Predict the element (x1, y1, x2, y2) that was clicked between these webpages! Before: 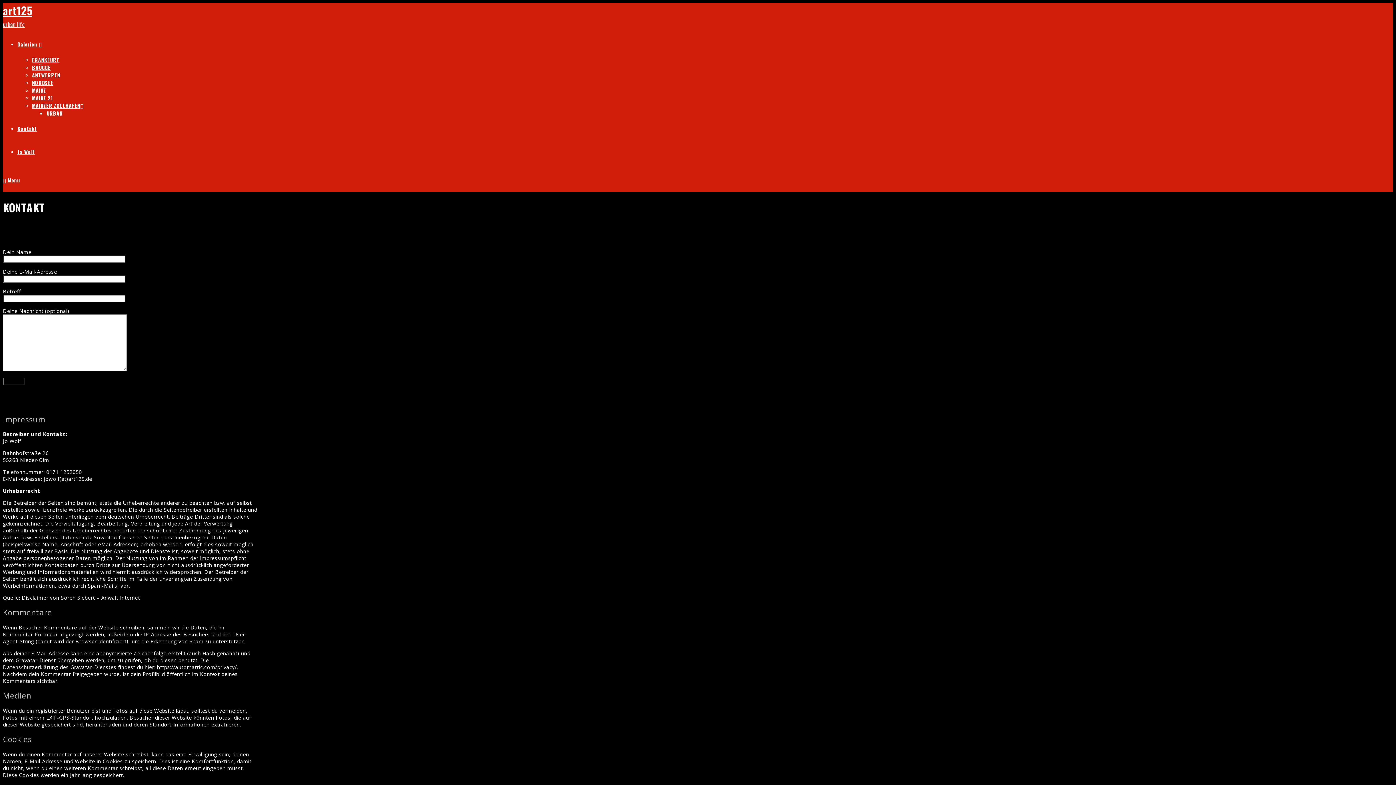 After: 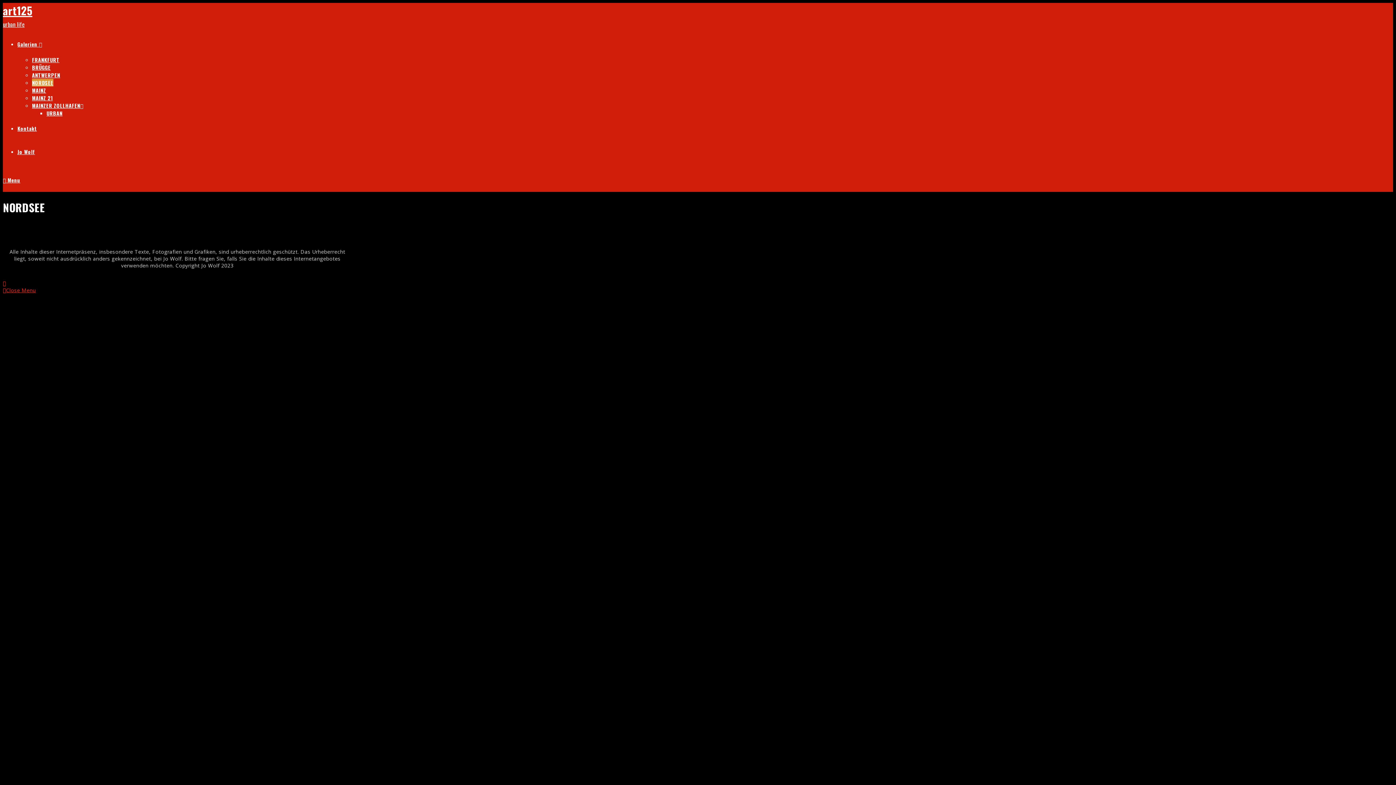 Action: label: NORDSEE bbox: (32, 78, 53, 86)